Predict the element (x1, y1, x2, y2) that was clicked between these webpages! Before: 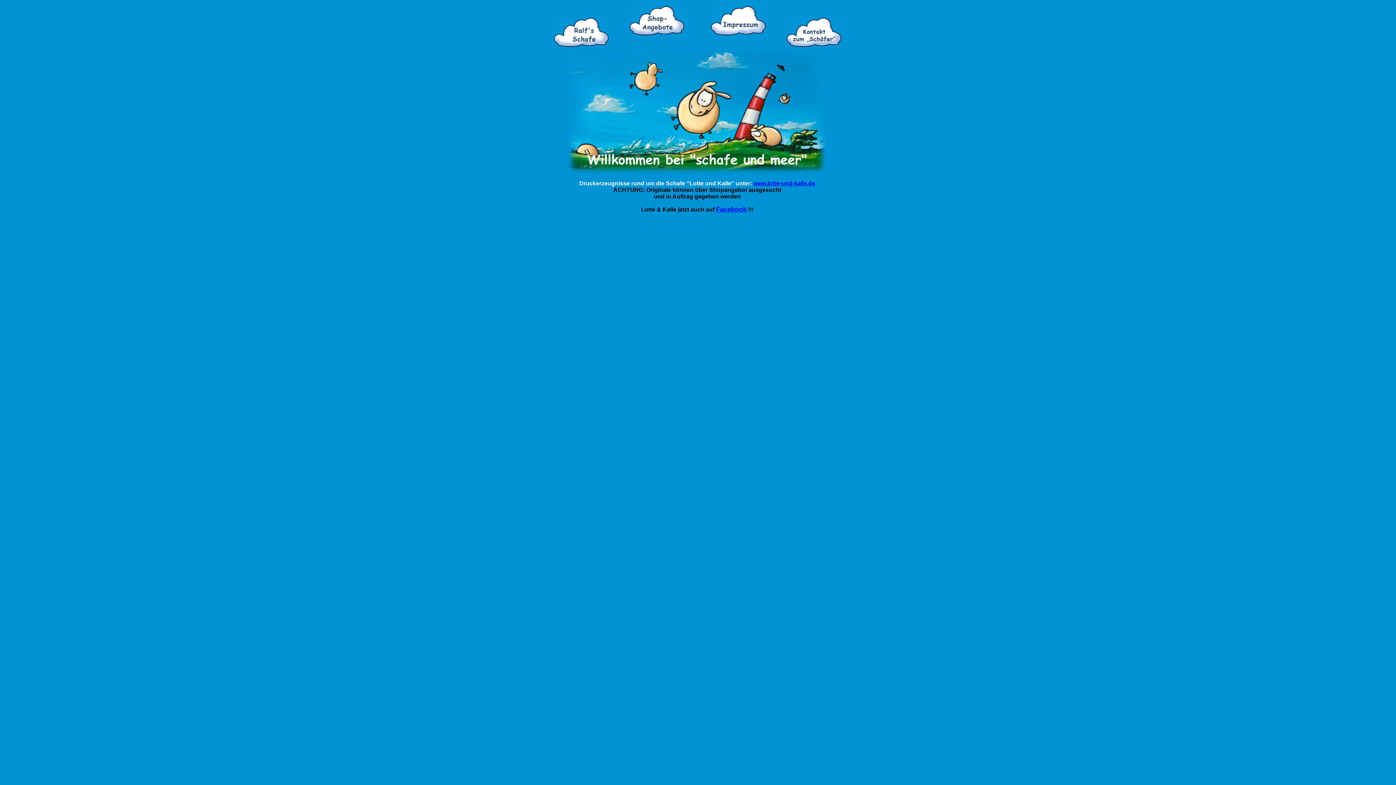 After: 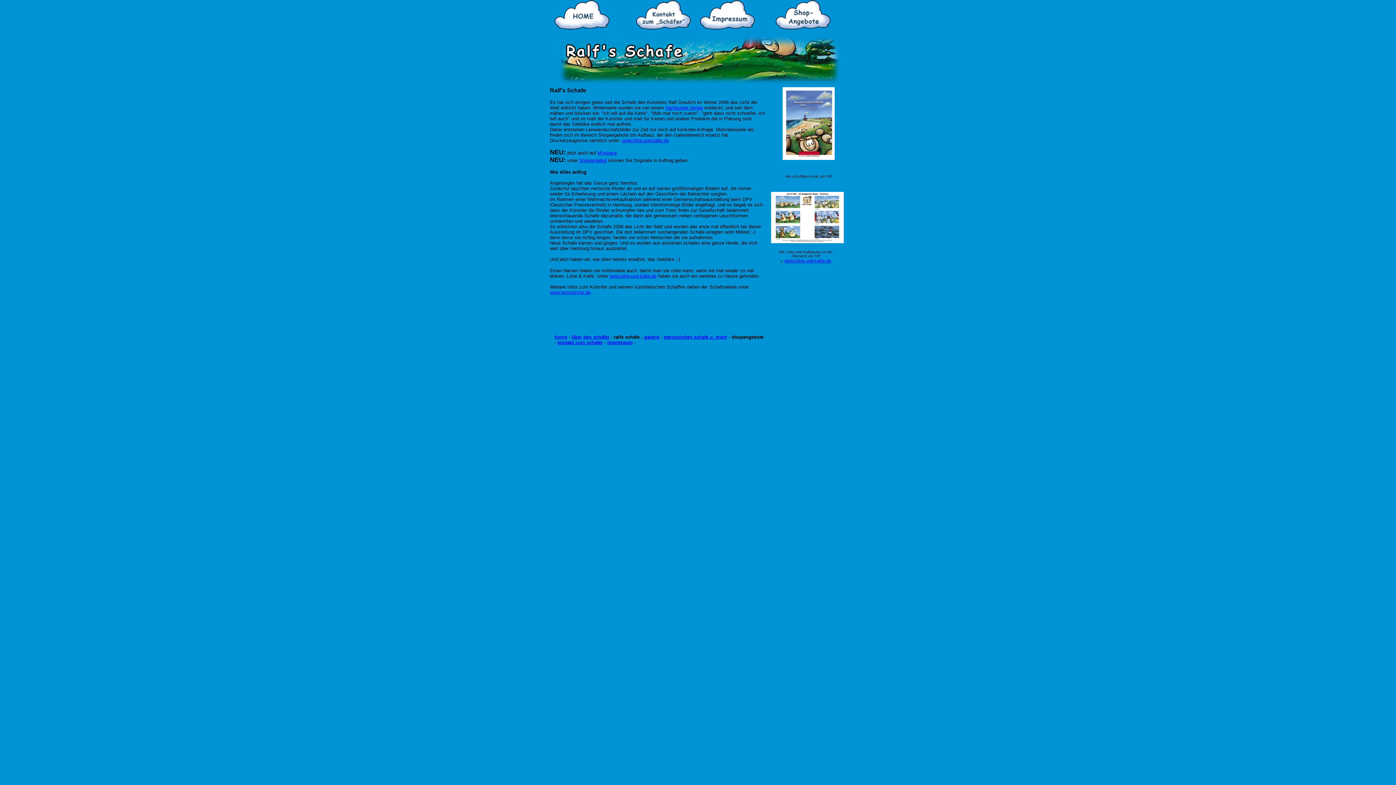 Action: bbox: (553, 42, 609, 48)